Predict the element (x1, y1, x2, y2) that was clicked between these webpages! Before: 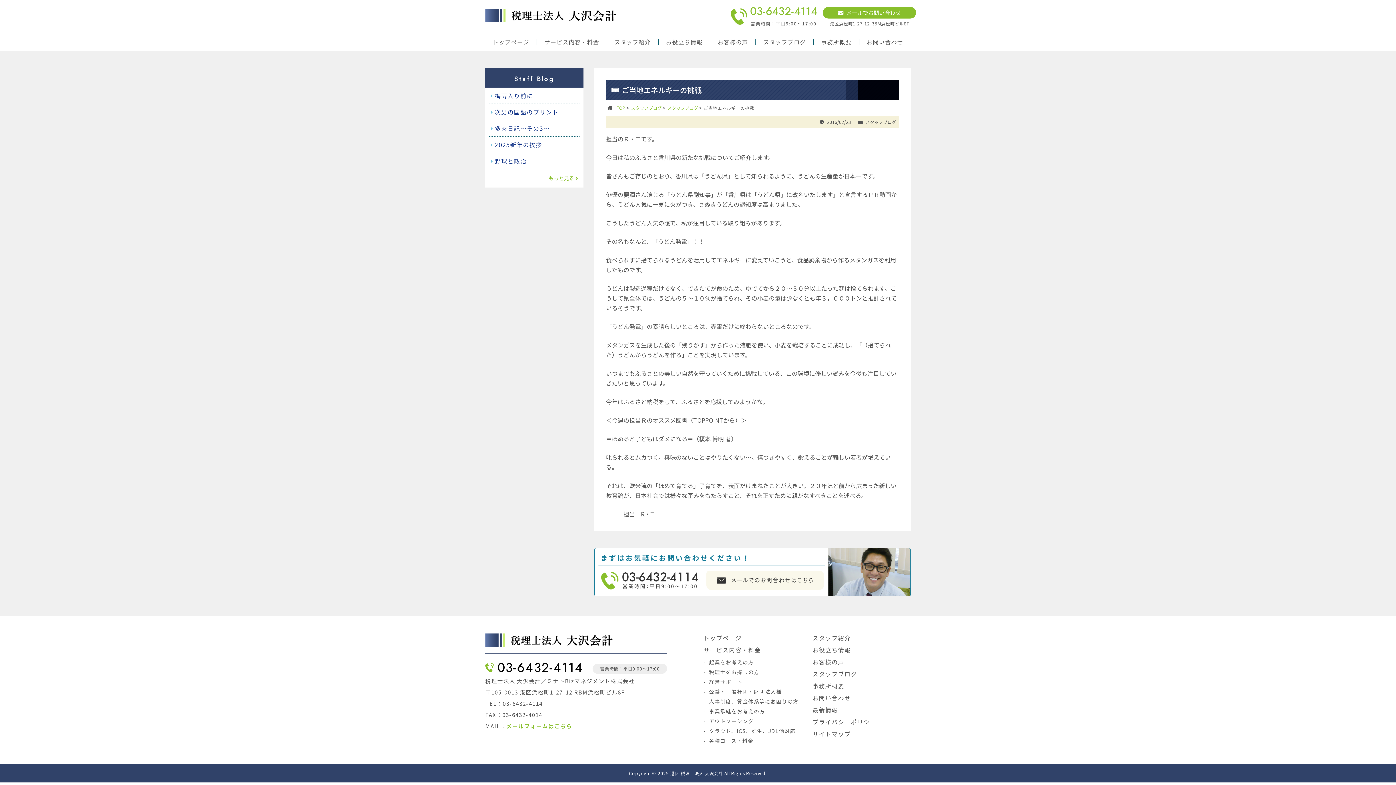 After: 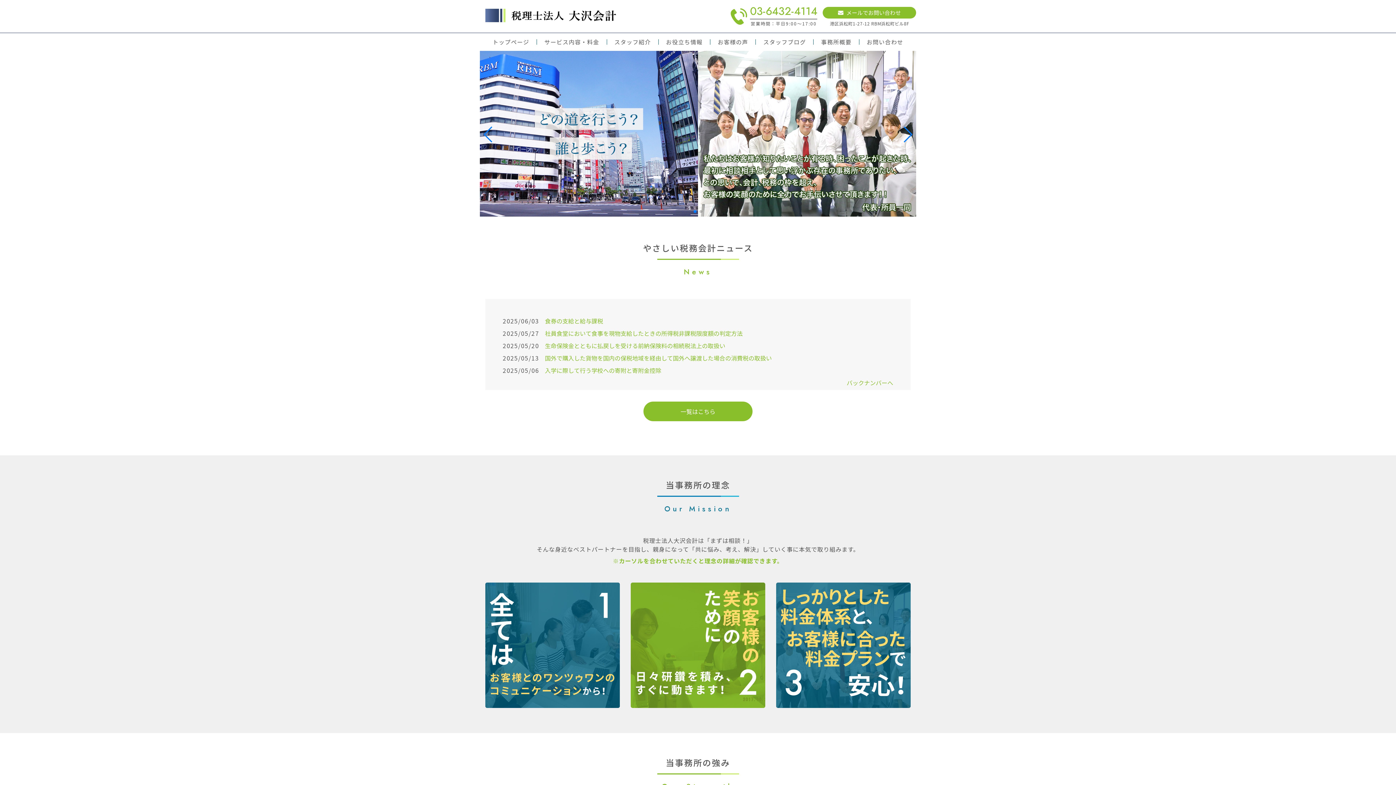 Action: bbox: (485, 15, 616, 24)